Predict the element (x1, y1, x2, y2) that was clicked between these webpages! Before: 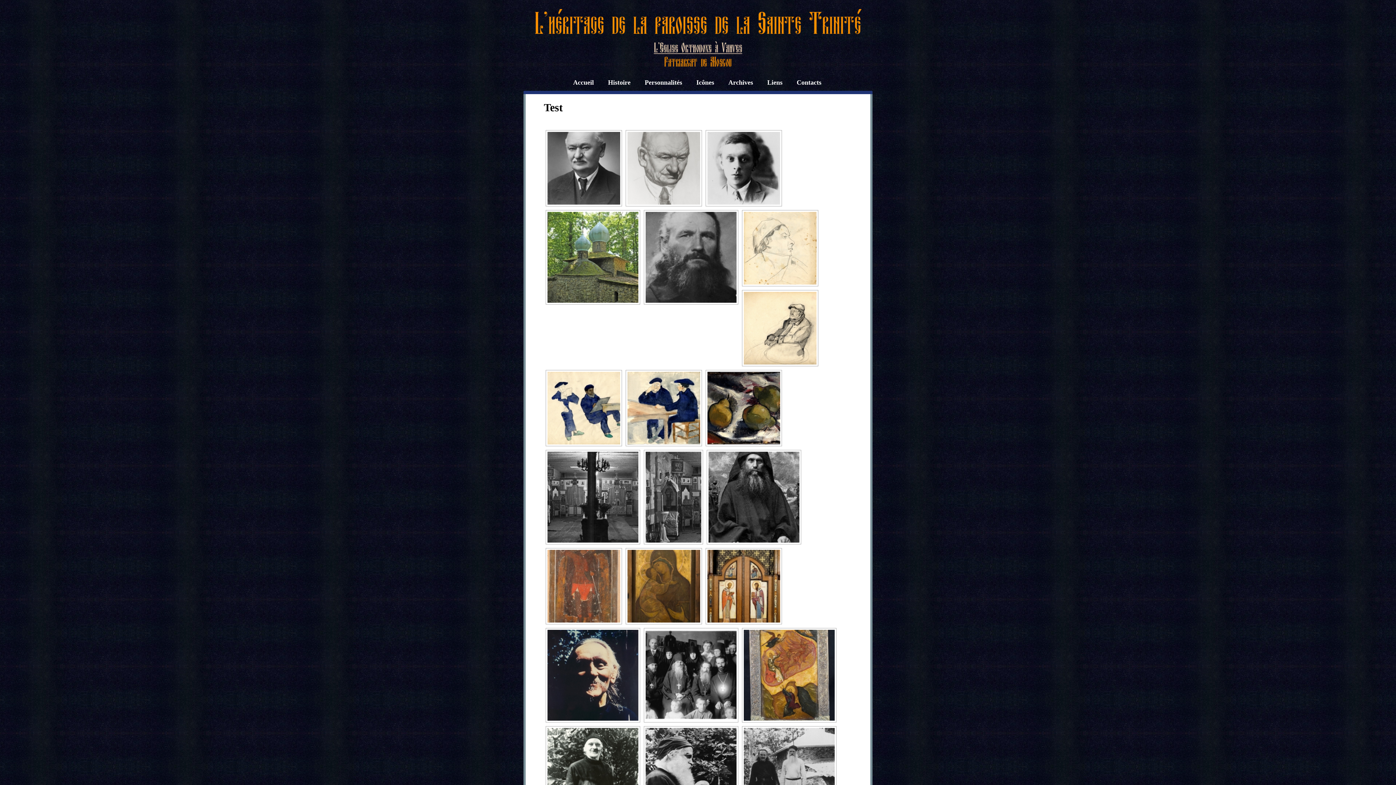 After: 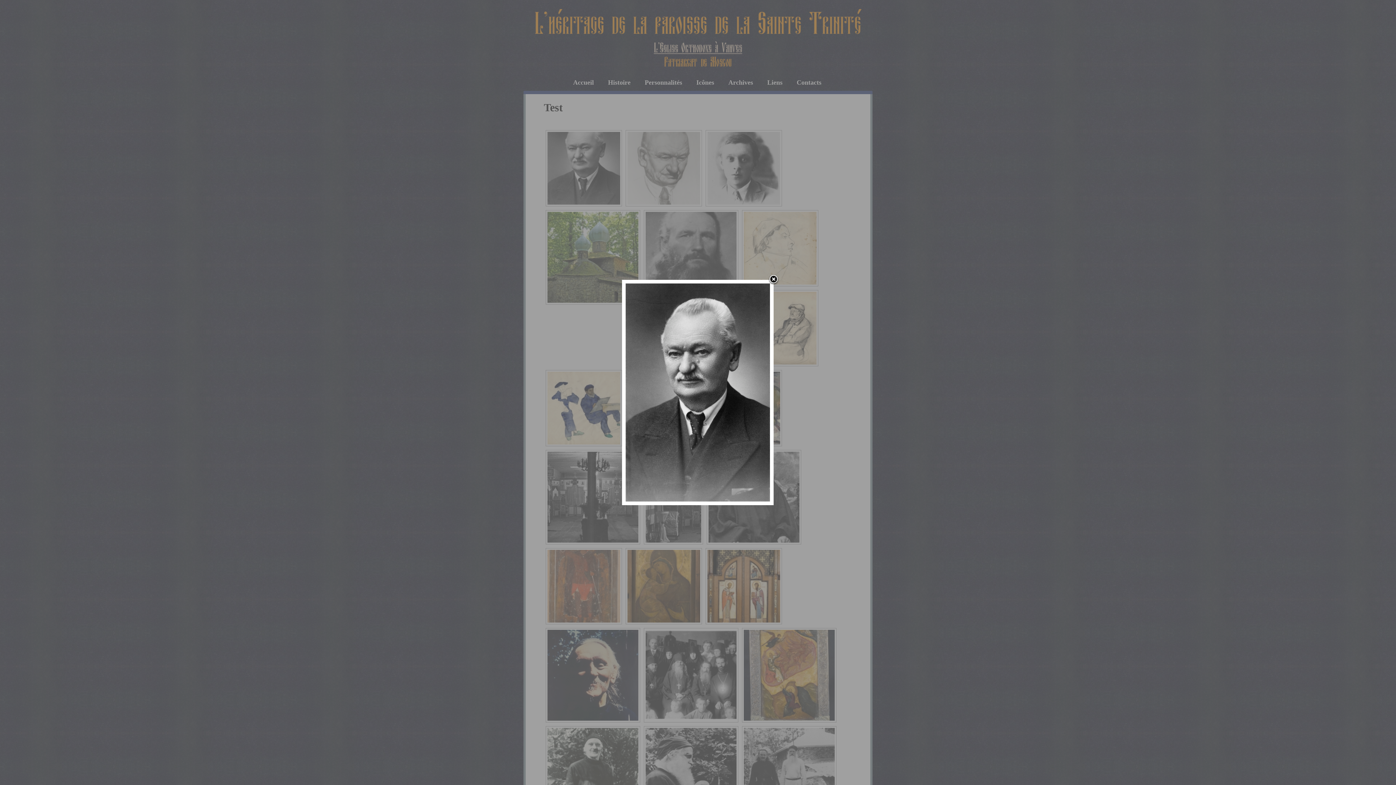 Action: bbox: (547, 132, 620, 204)